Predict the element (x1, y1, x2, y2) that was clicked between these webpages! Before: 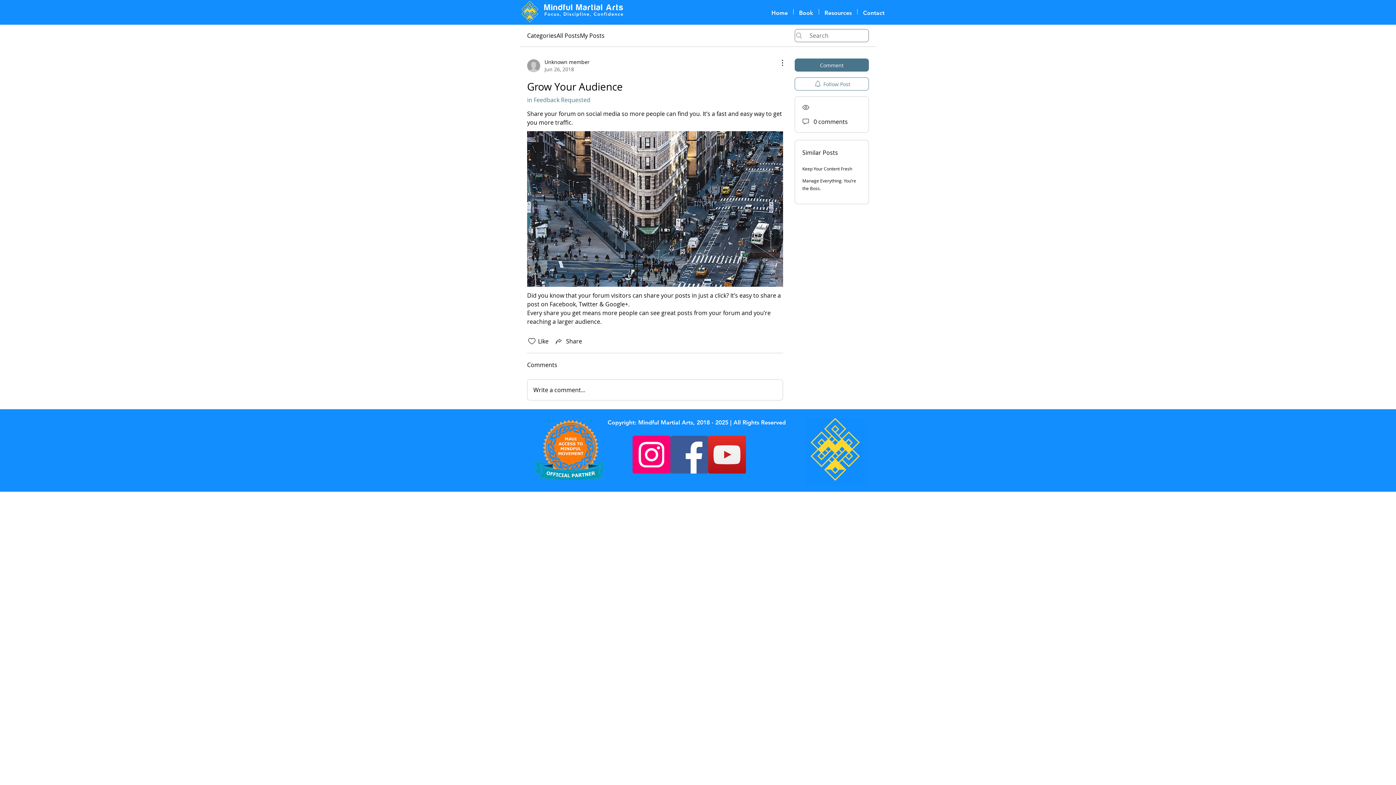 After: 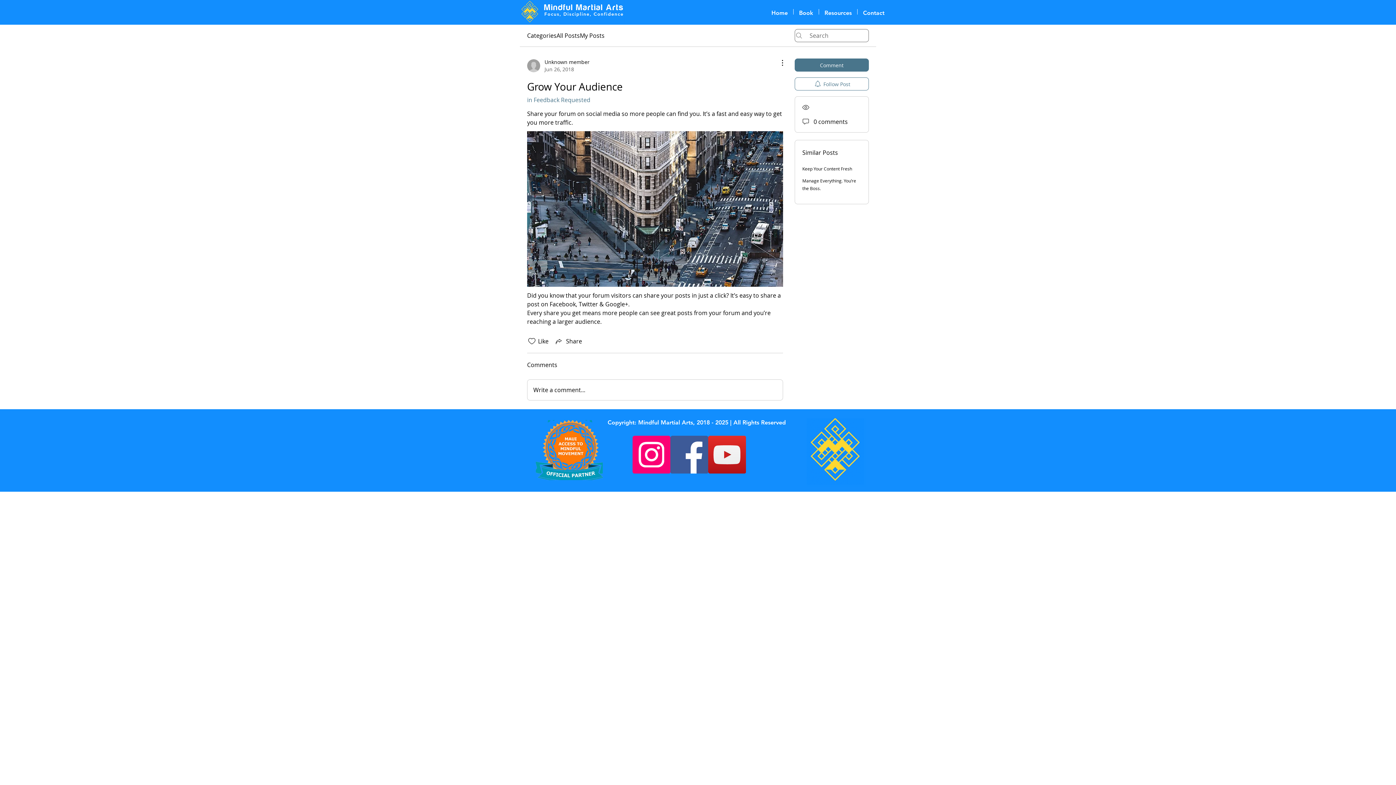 Action: label: YouTube bbox: (708, 435, 746, 473)